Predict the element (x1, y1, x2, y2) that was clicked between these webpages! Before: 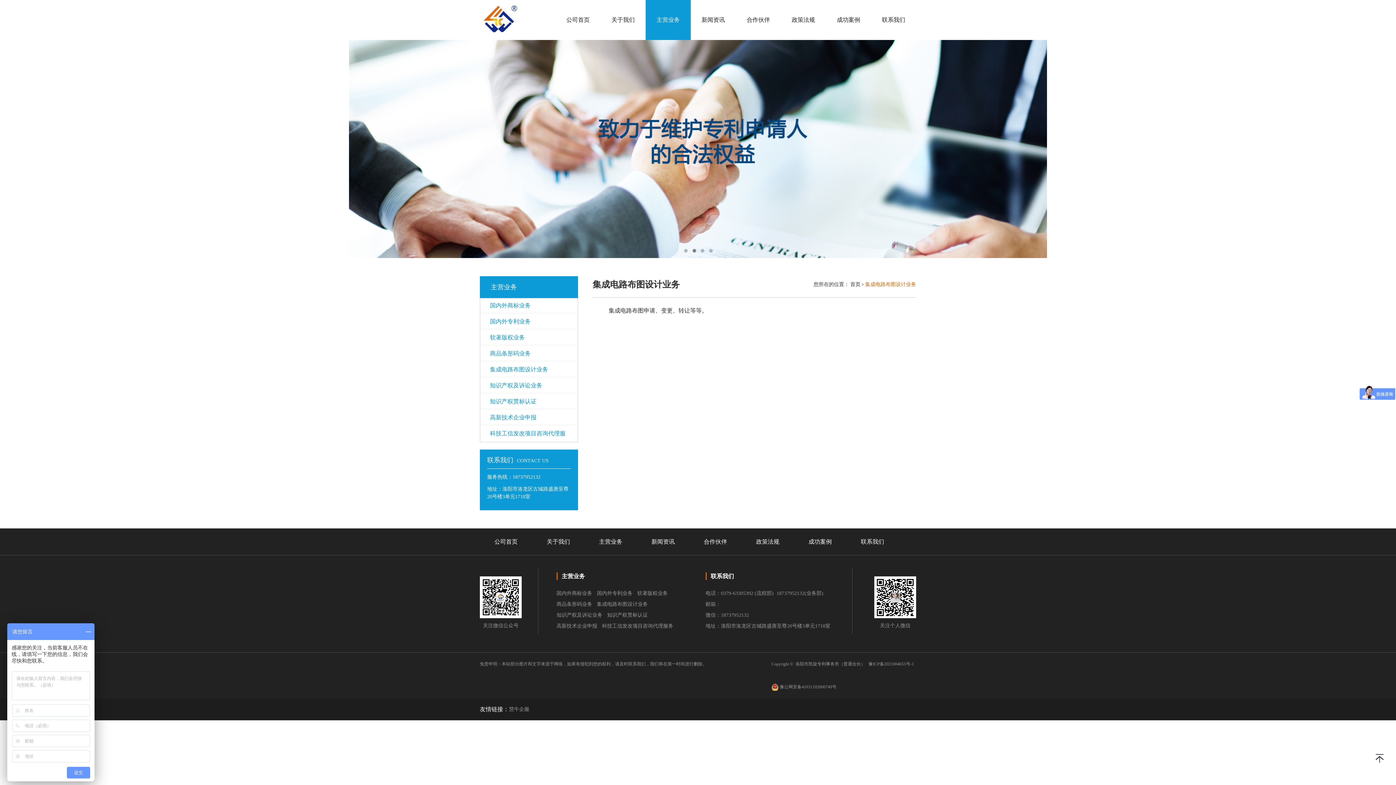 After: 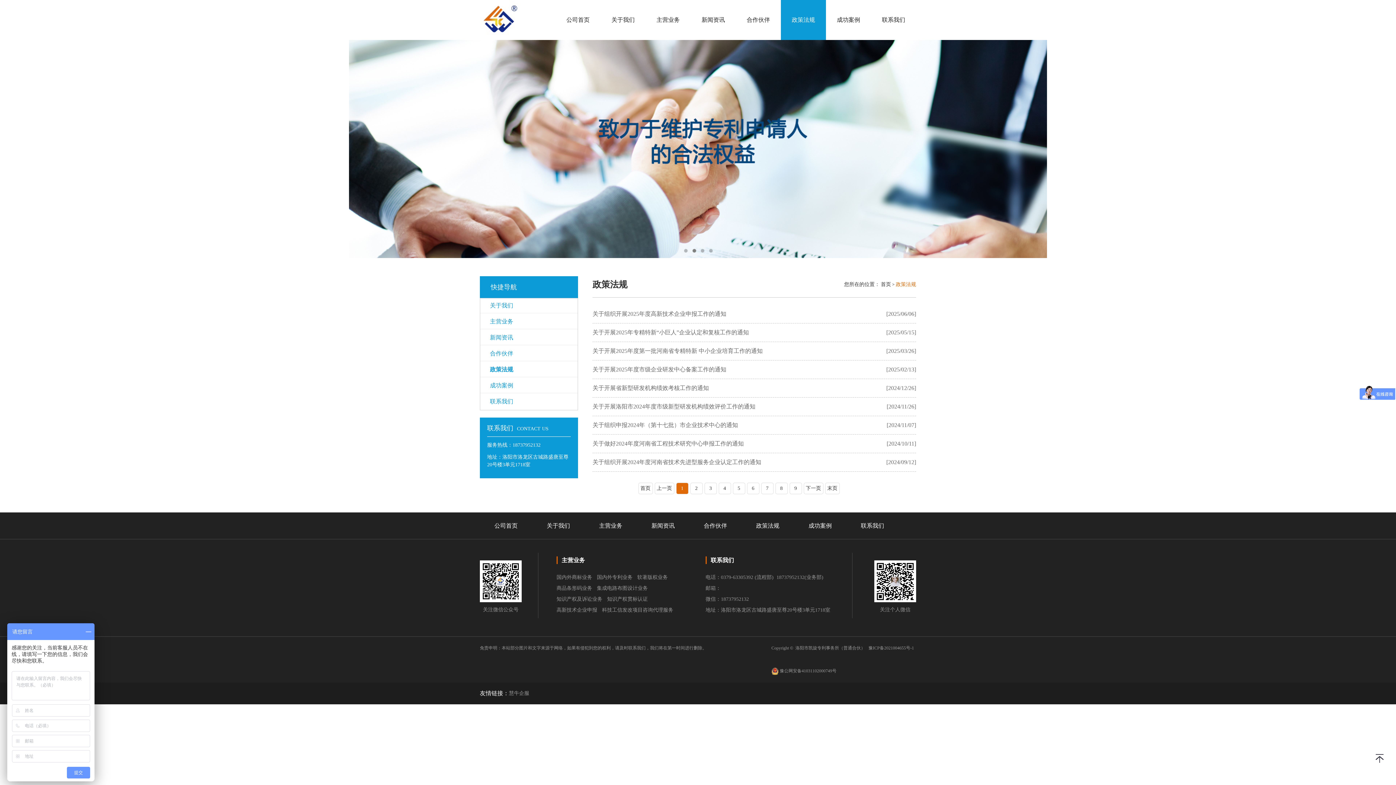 Action: label: 政策法规 bbox: (741, 528, 794, 555)